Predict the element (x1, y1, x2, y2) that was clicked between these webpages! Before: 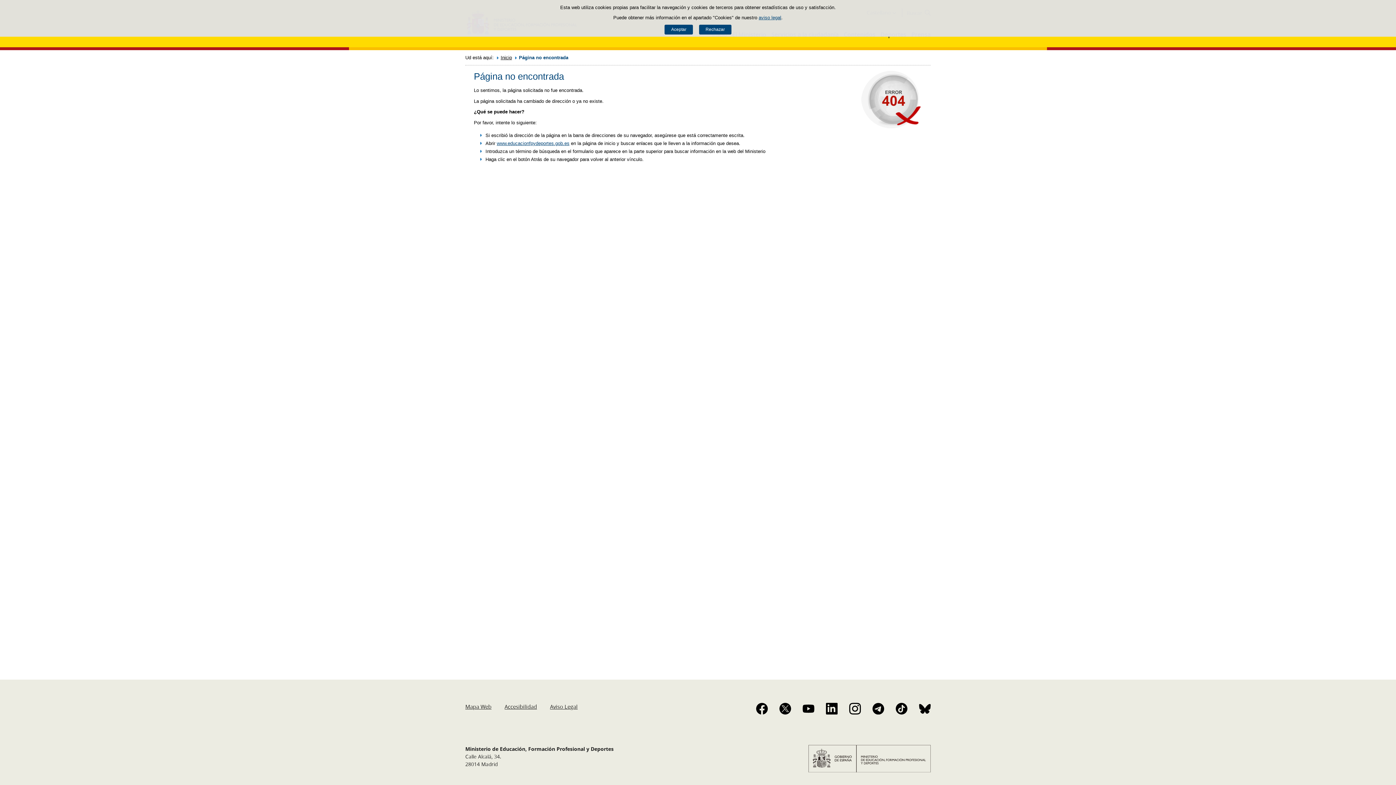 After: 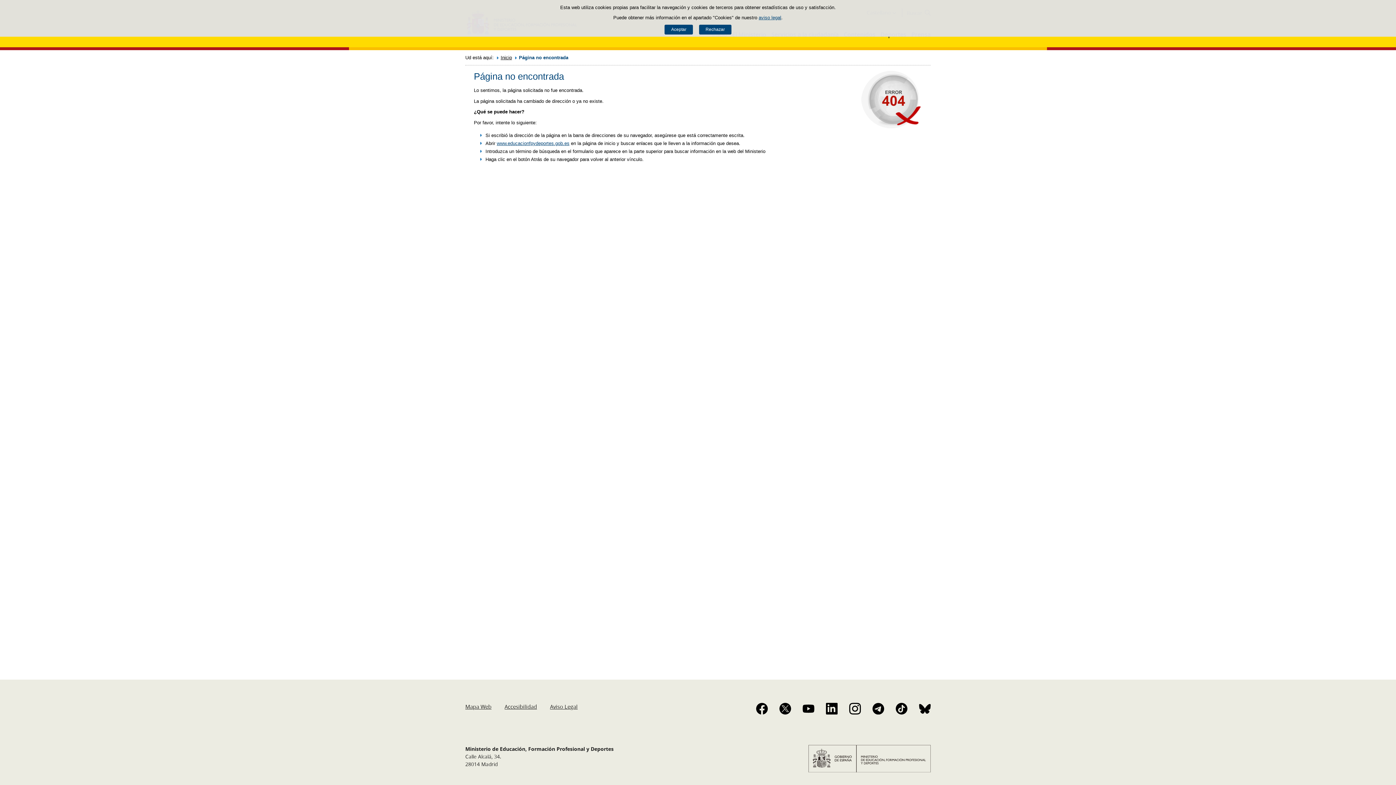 Action: bbox: (849, 703, 861, 714)